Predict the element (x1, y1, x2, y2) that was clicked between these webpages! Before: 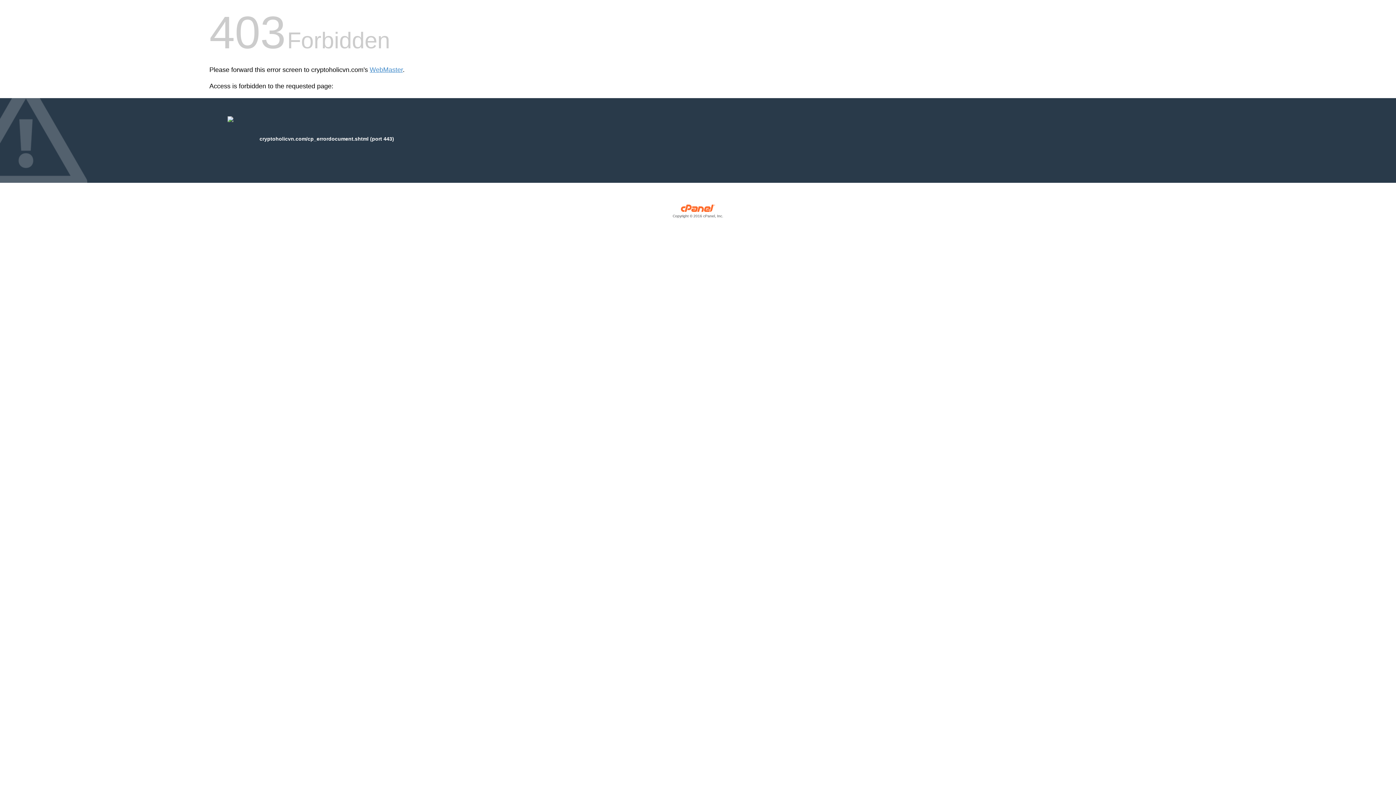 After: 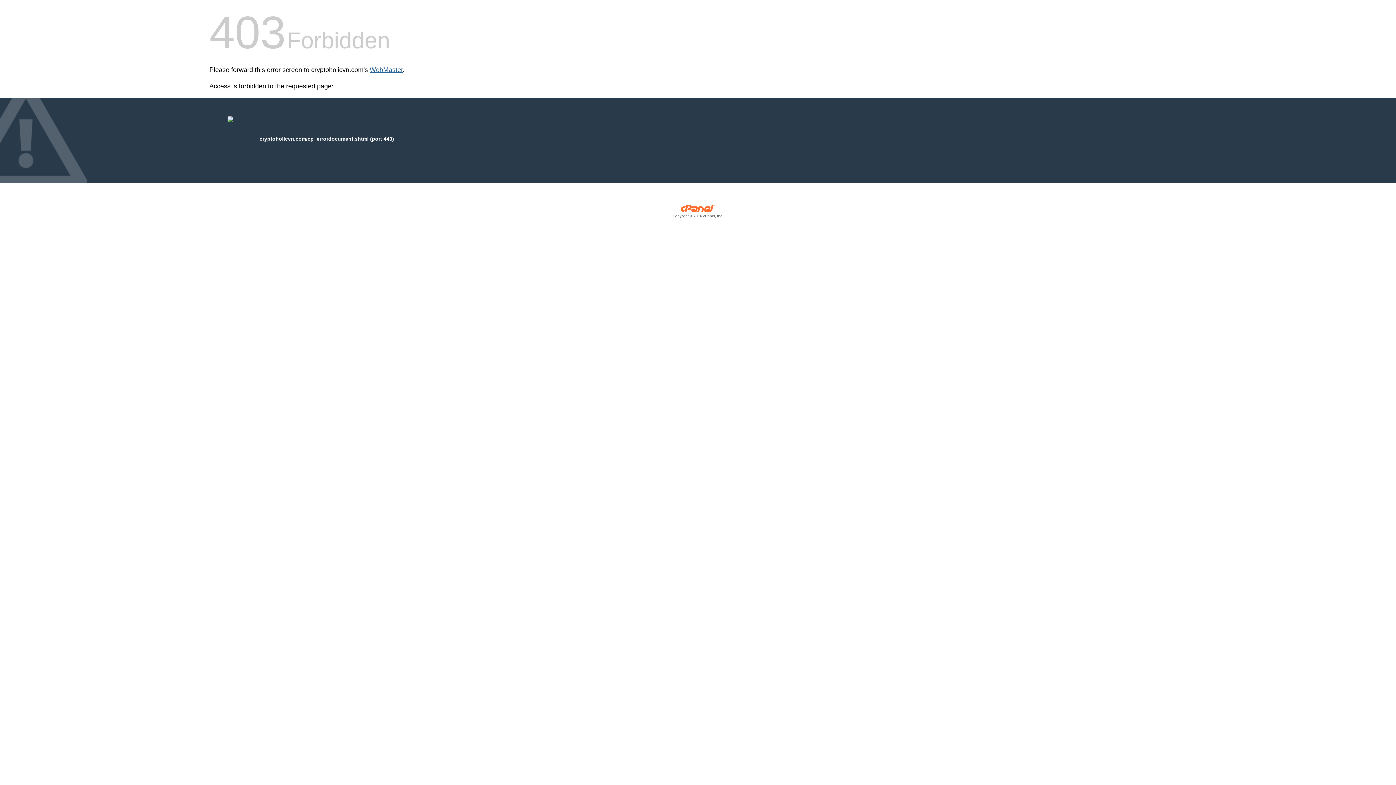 Action: bbox: (369, 66, 402, 73) label: WebMaster